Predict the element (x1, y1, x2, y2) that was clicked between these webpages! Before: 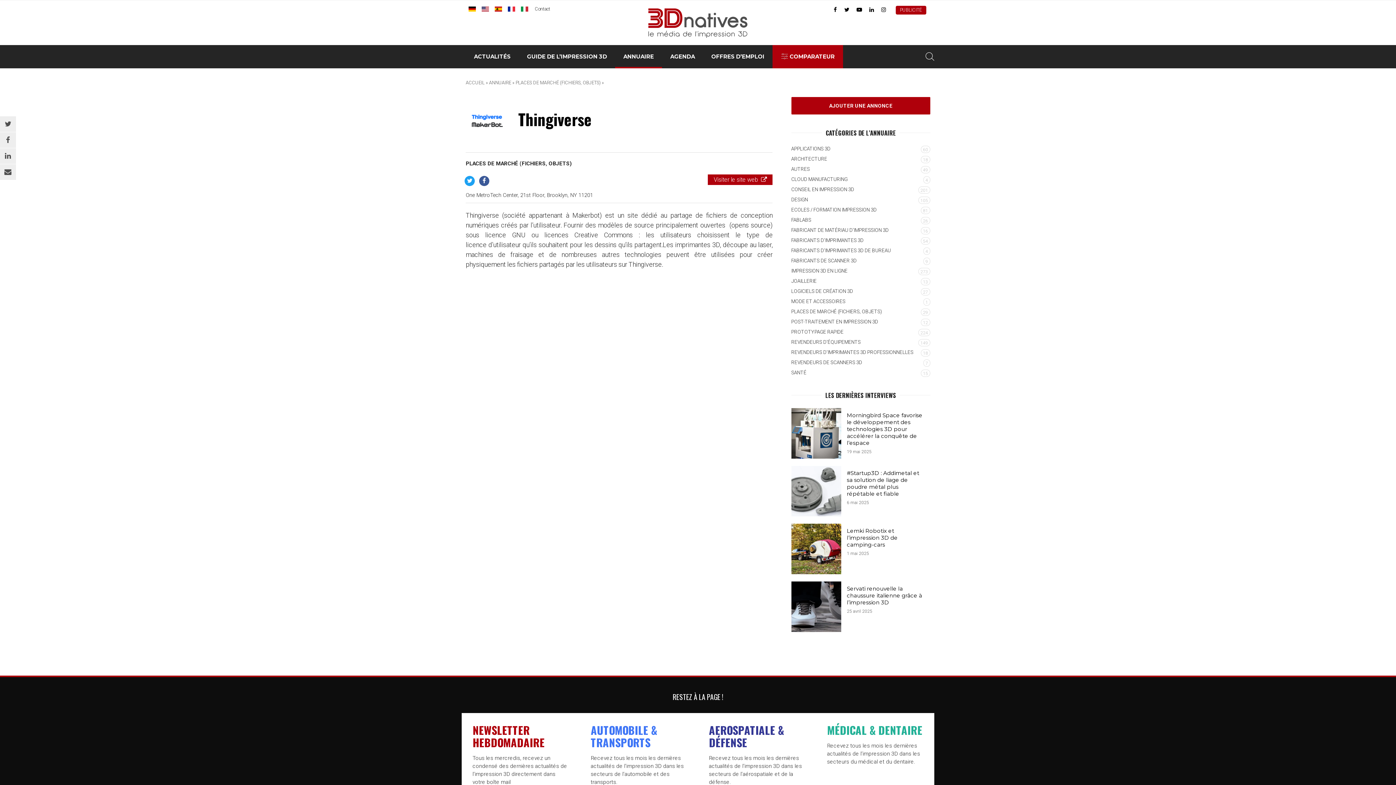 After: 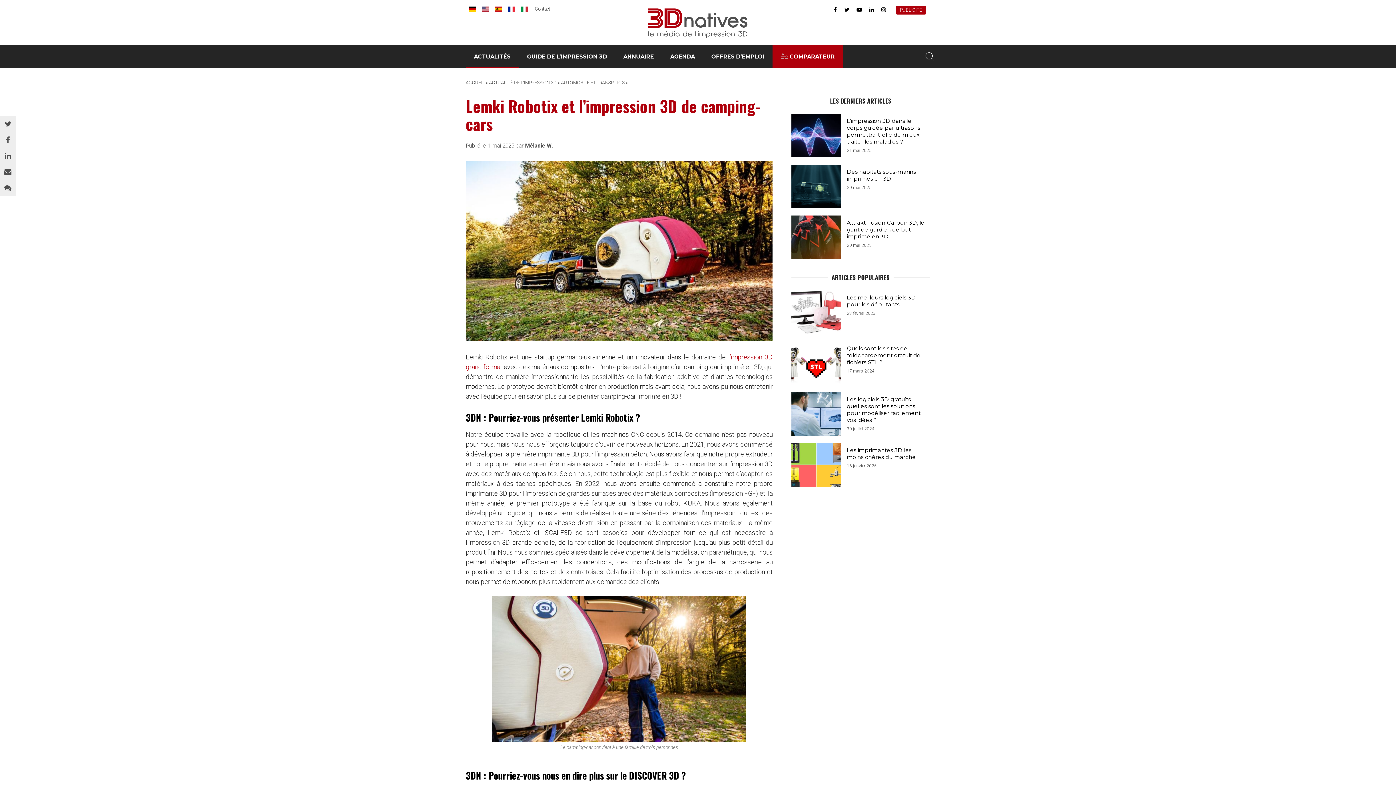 Action: label: Lemki Robotix et l’impression 3D de camping-cars
1 mai 2025 bbox: (791, 523, 930, 574)